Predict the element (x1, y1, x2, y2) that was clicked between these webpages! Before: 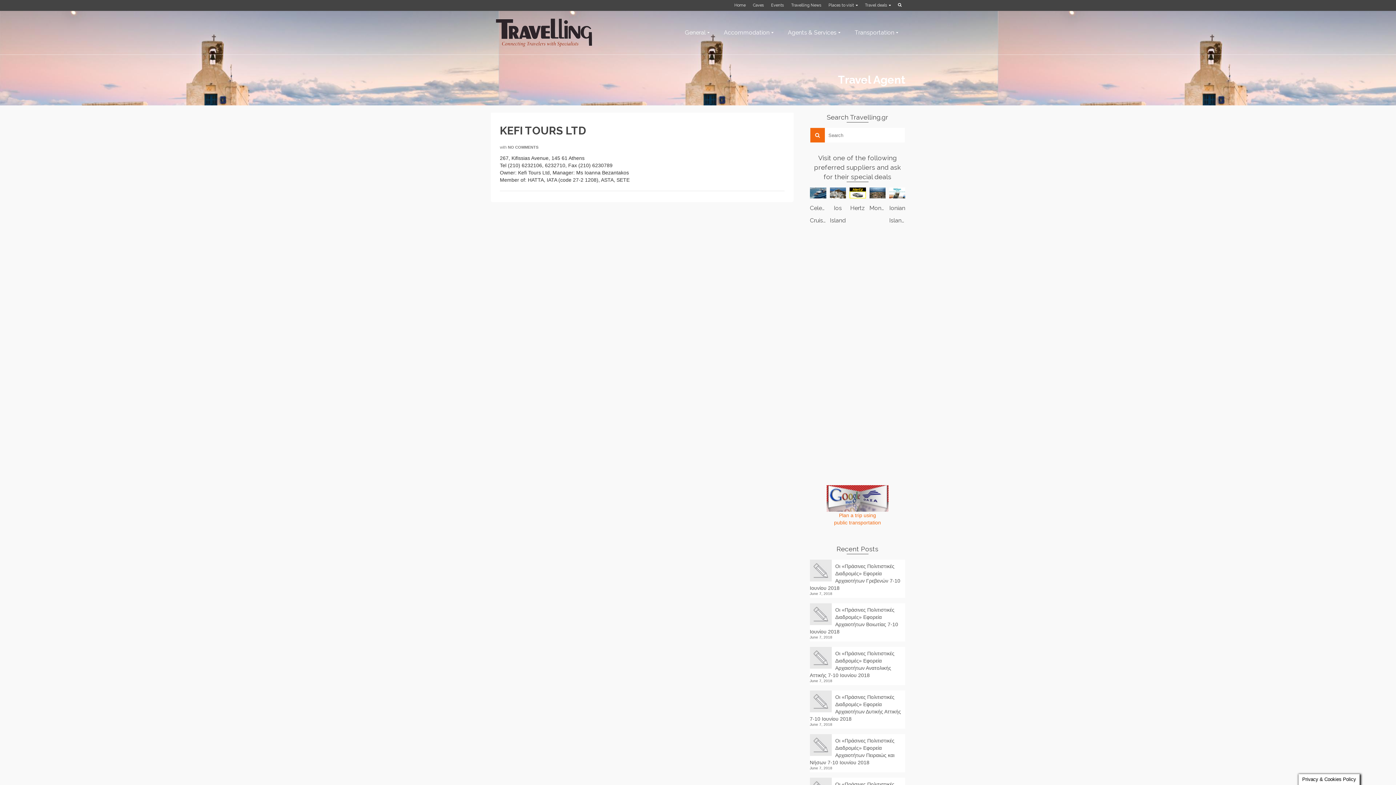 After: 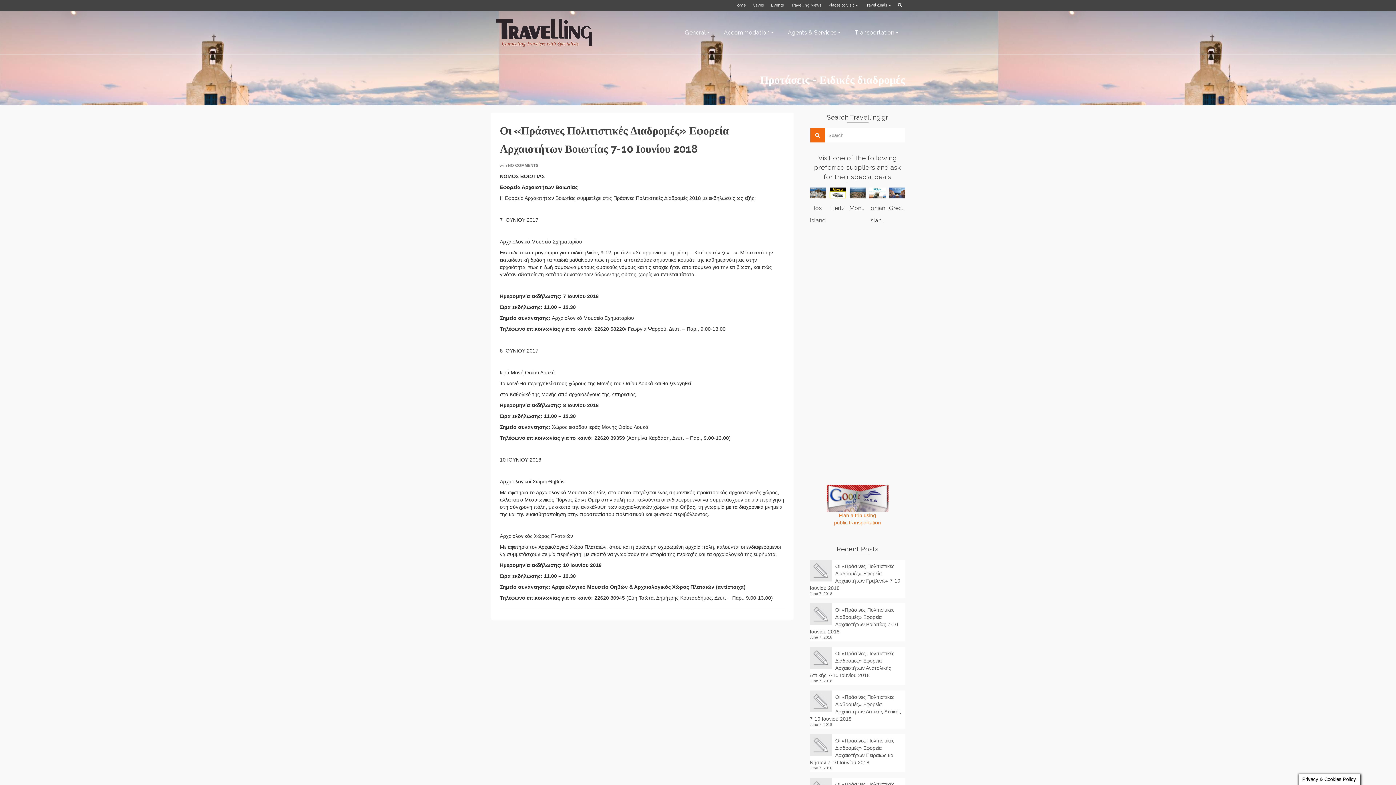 Action: label: Οι «Πράσινες Πολιτιστικές Διαδρομές» Εφορεία Αρχαιοτήτων Βοιωτίας 7-10 Ιουνίου 2018 bbox: (810, 603, 905, 635)